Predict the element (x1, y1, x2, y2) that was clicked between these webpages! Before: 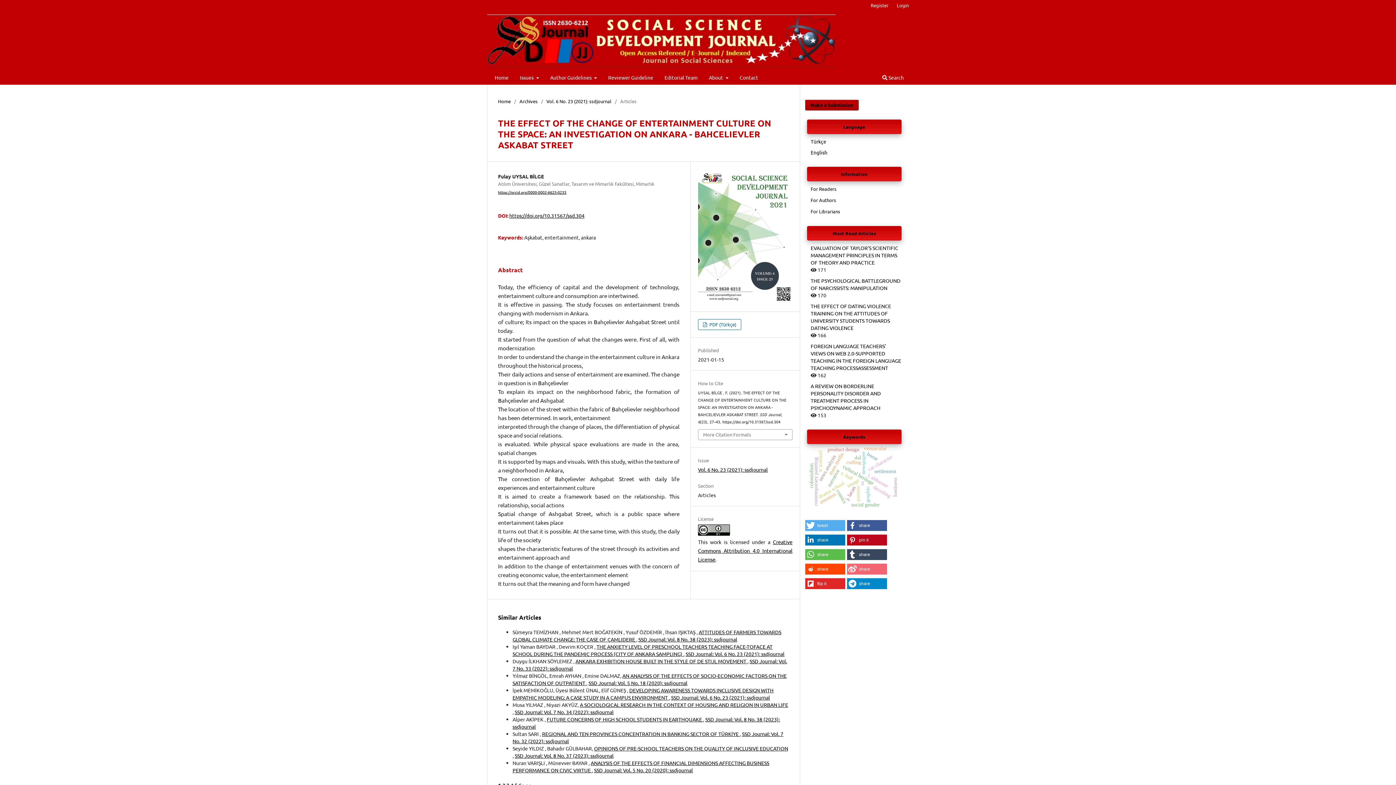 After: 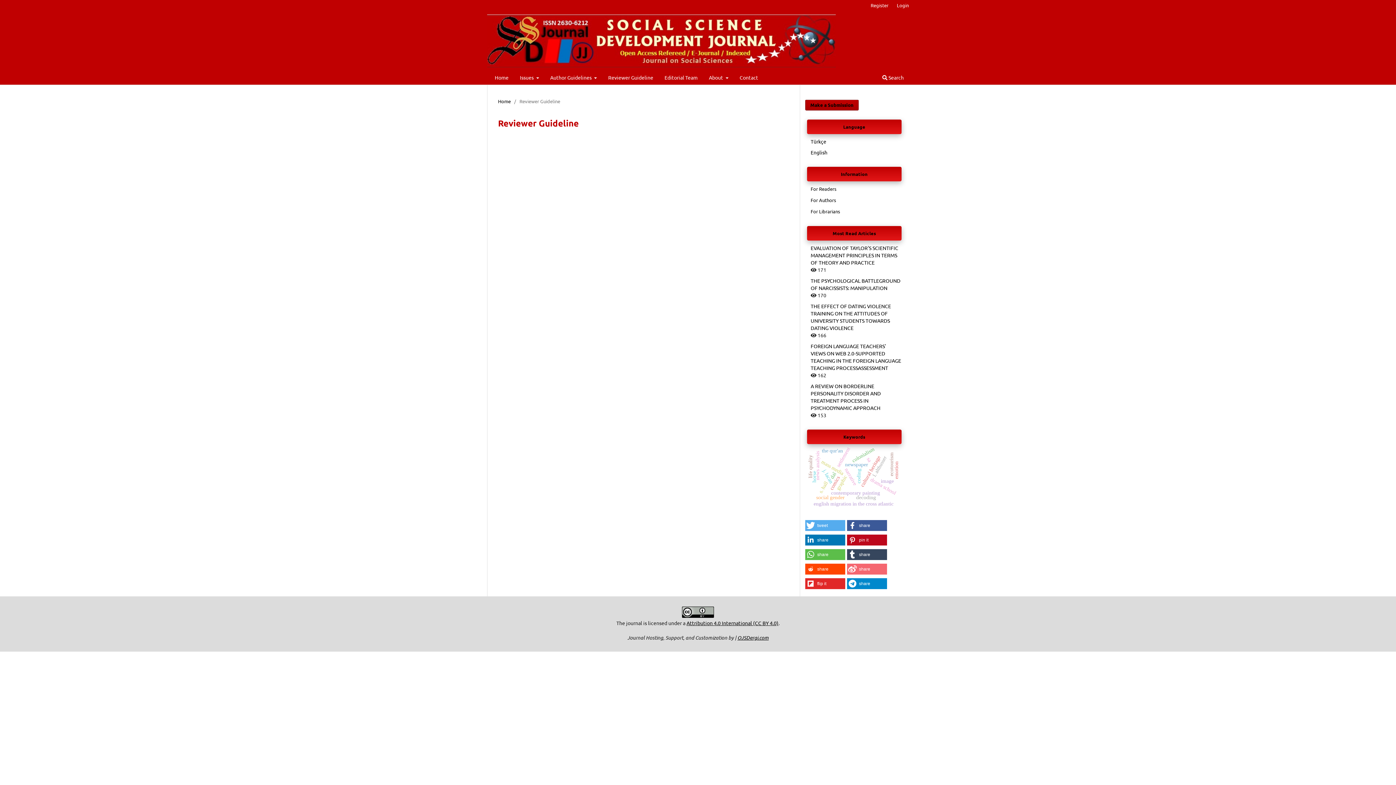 Action: label: Reviewer Guideline bbox: (605, 71, 656, 84)